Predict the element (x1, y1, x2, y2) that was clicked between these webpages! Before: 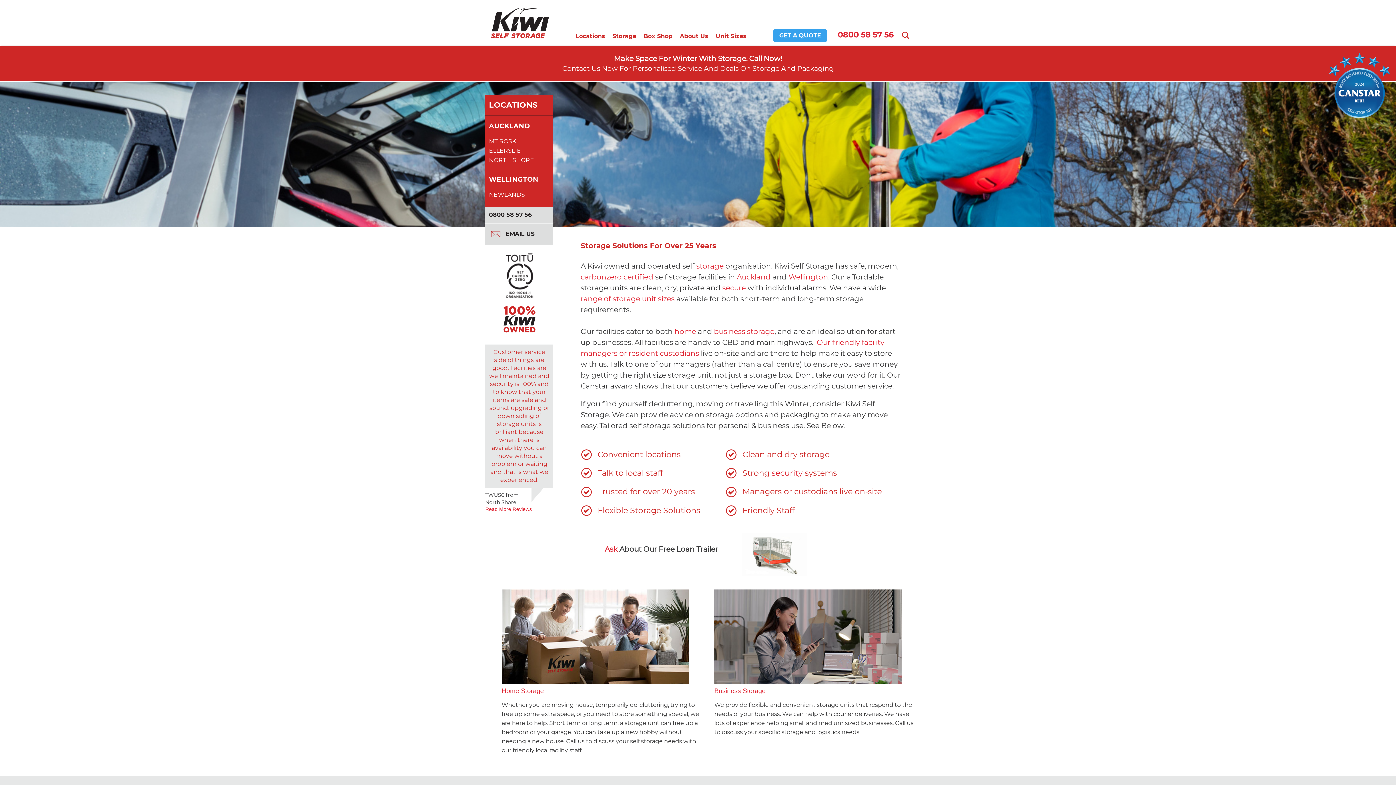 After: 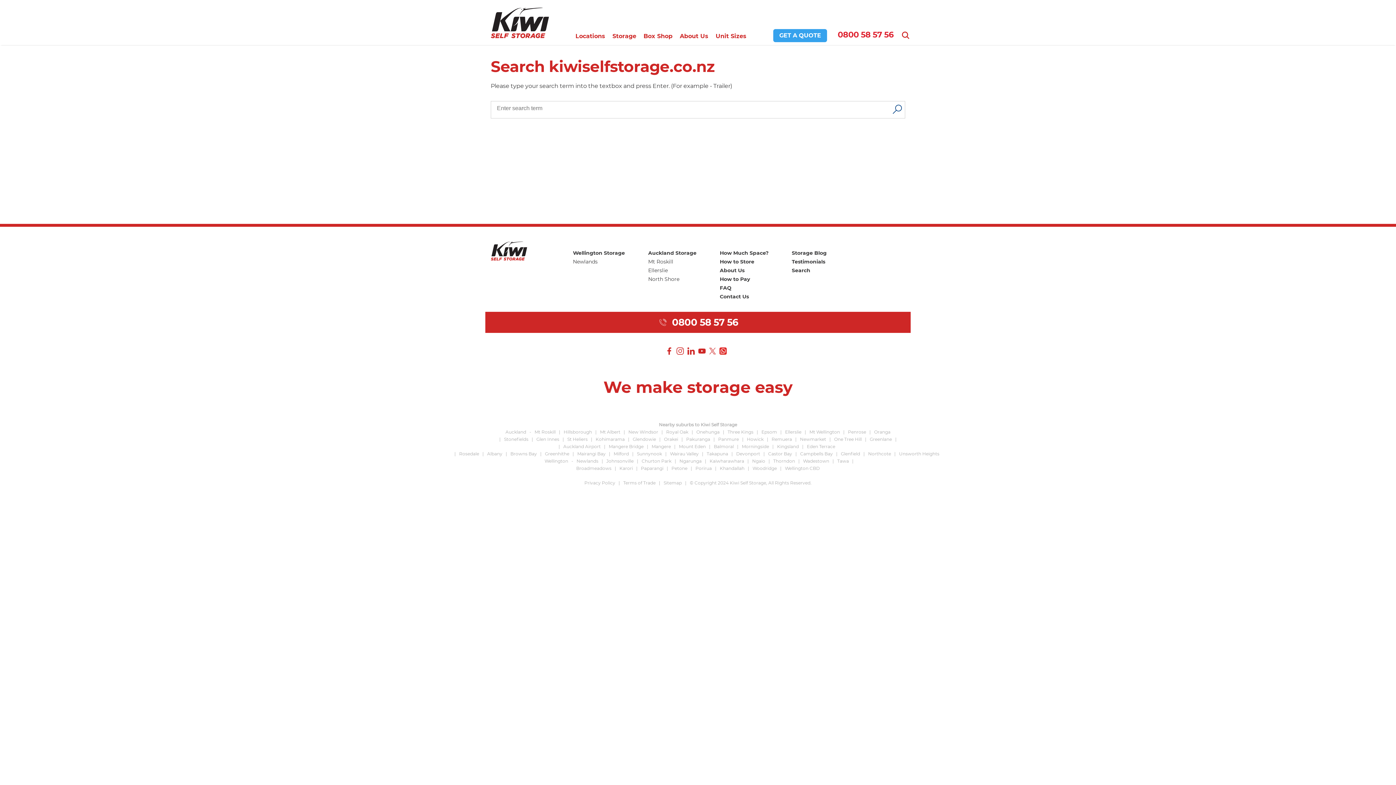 Action: bbox: (900, 31, 910, 38)